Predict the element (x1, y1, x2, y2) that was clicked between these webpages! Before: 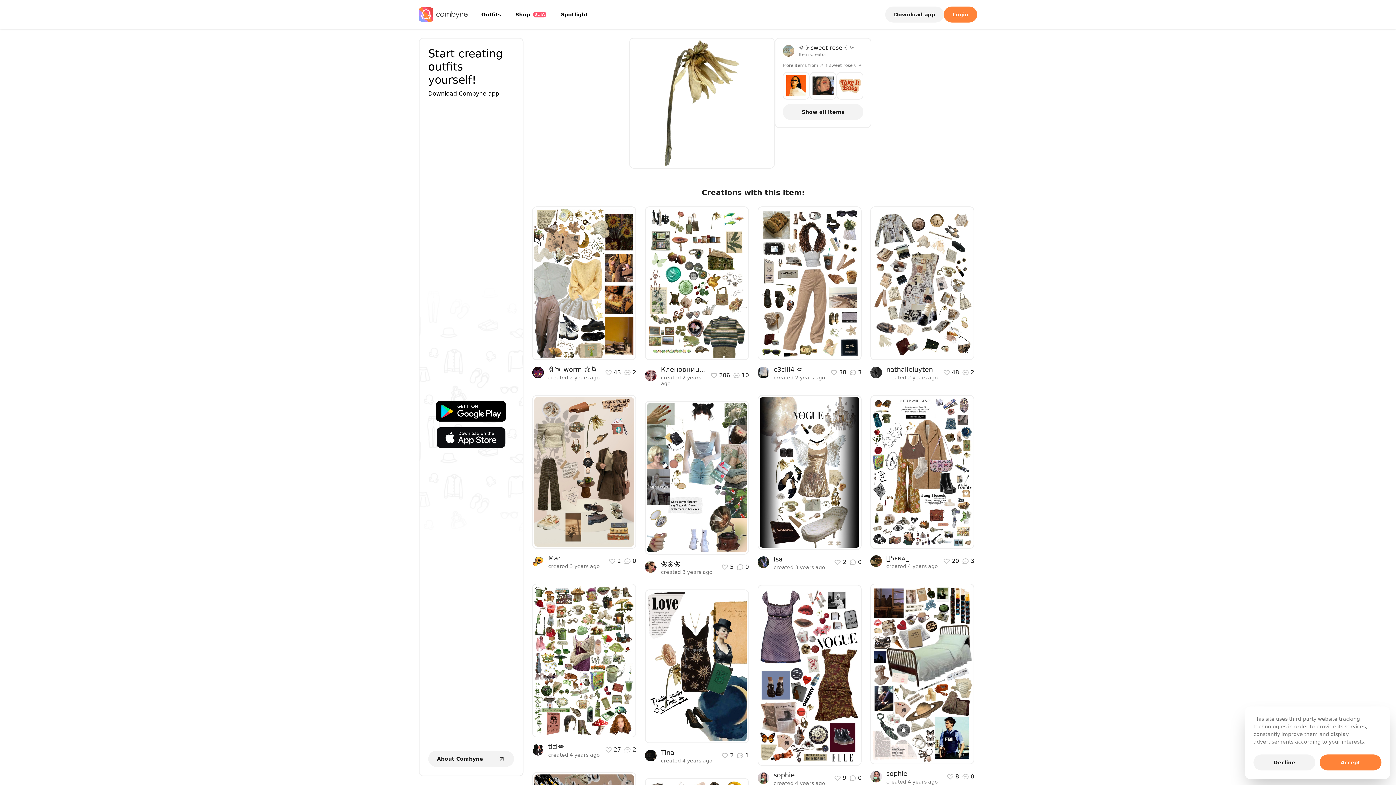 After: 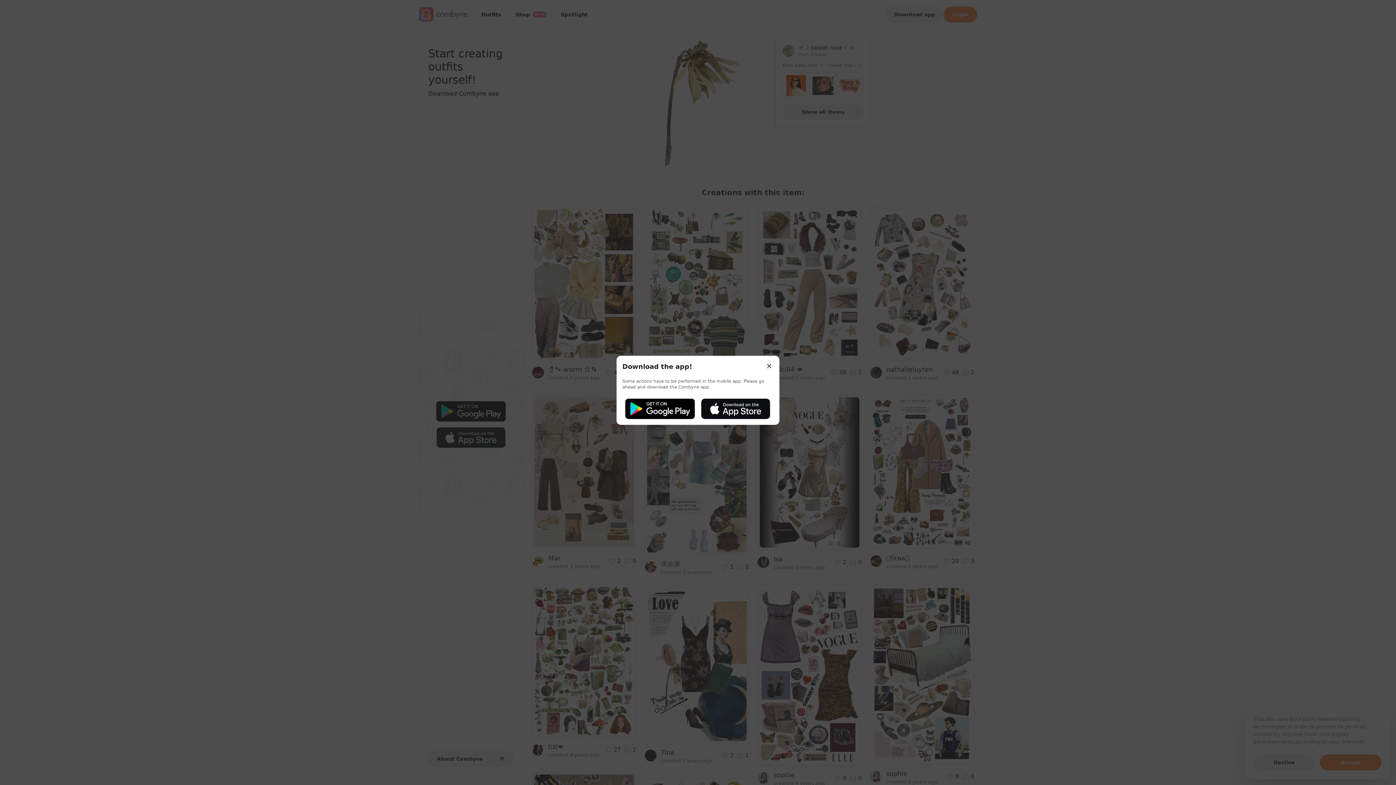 Action: bbox: (730, 536, 742, 548)